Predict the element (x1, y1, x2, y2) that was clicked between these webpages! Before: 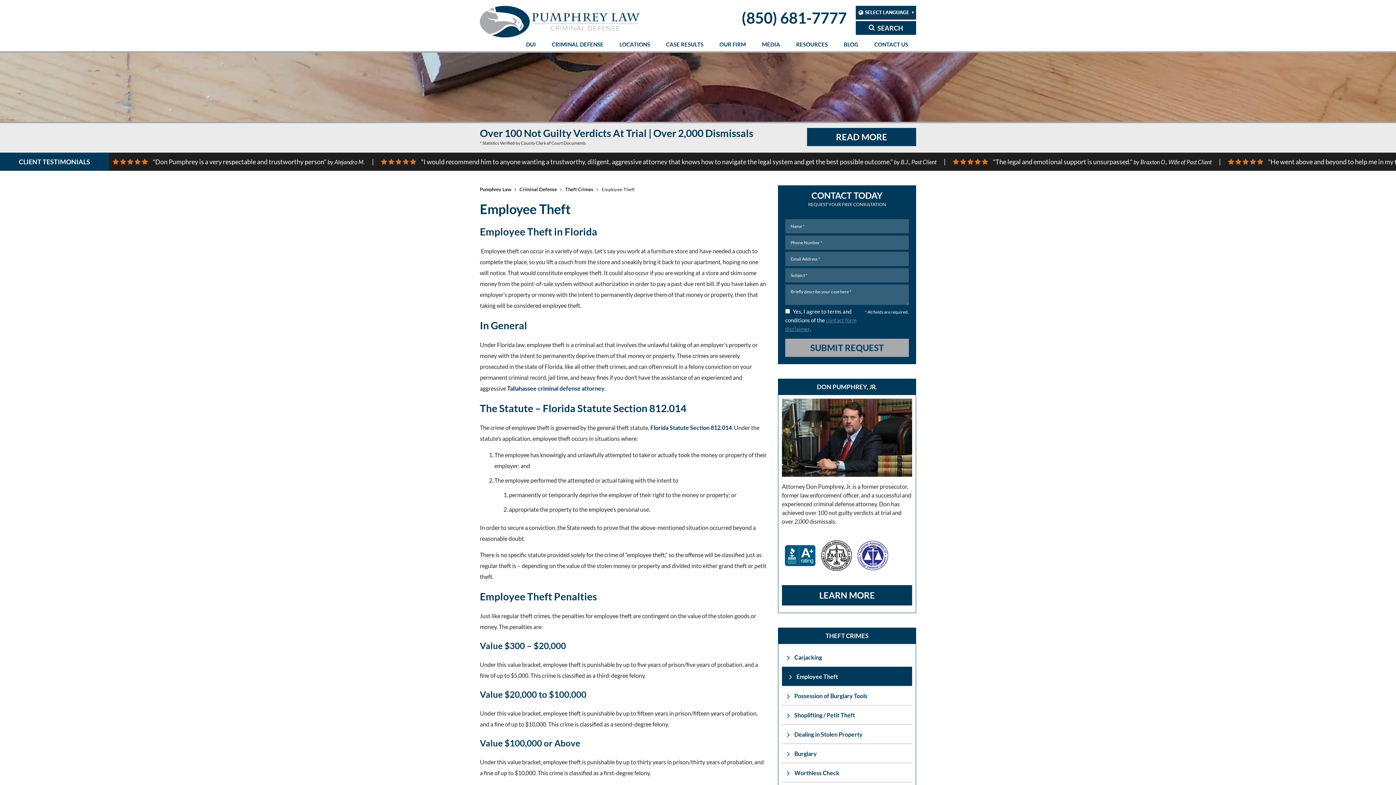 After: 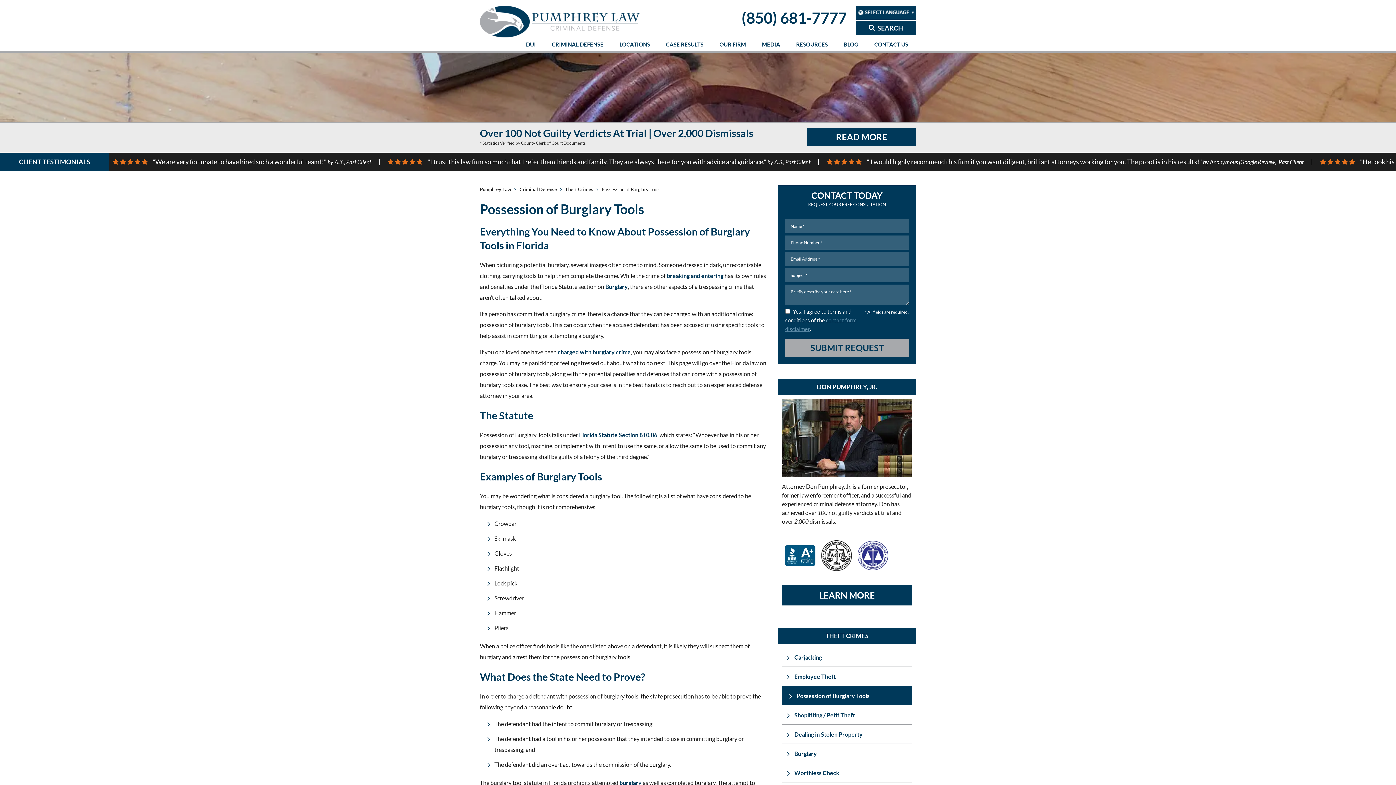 Action: bbox: (782, 686, 912, 705) label: Possession of Burglary Tools